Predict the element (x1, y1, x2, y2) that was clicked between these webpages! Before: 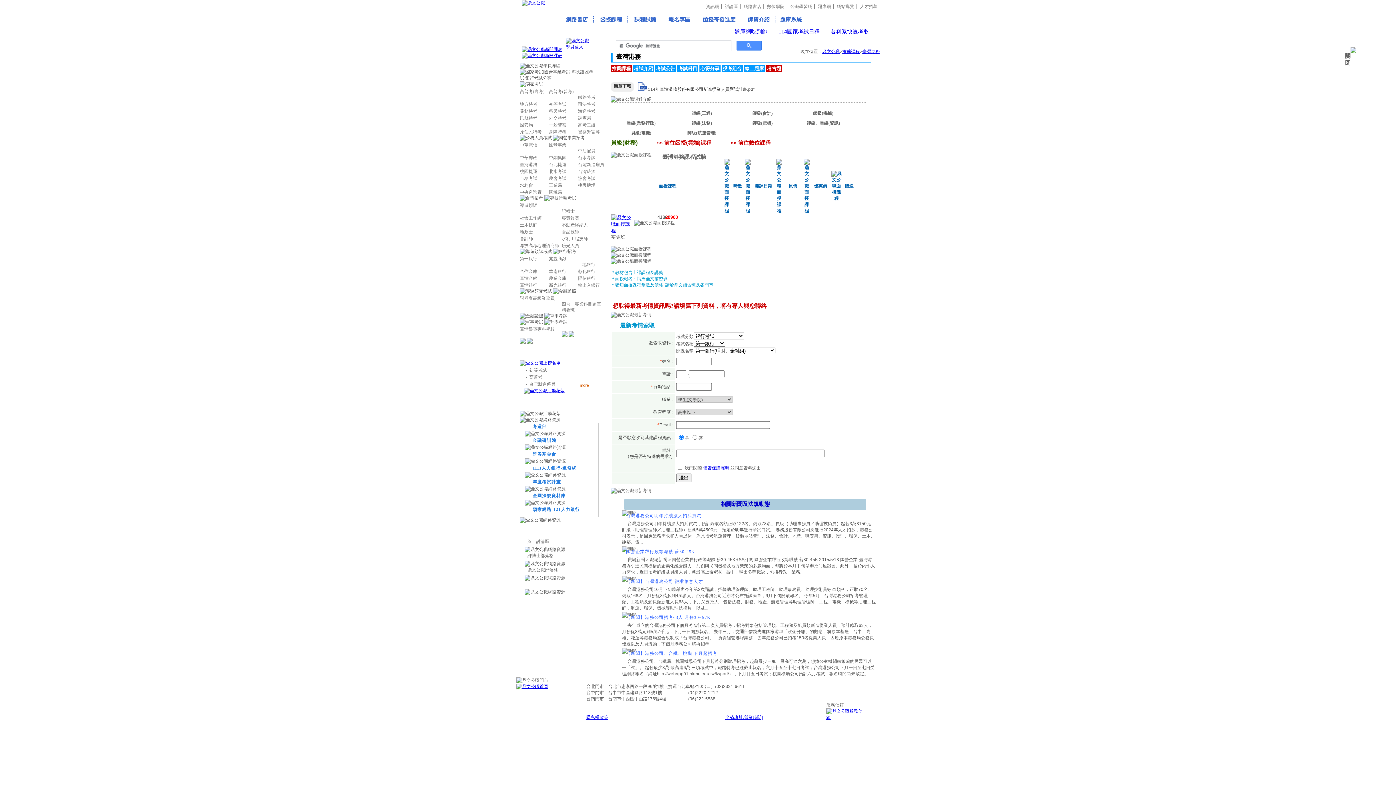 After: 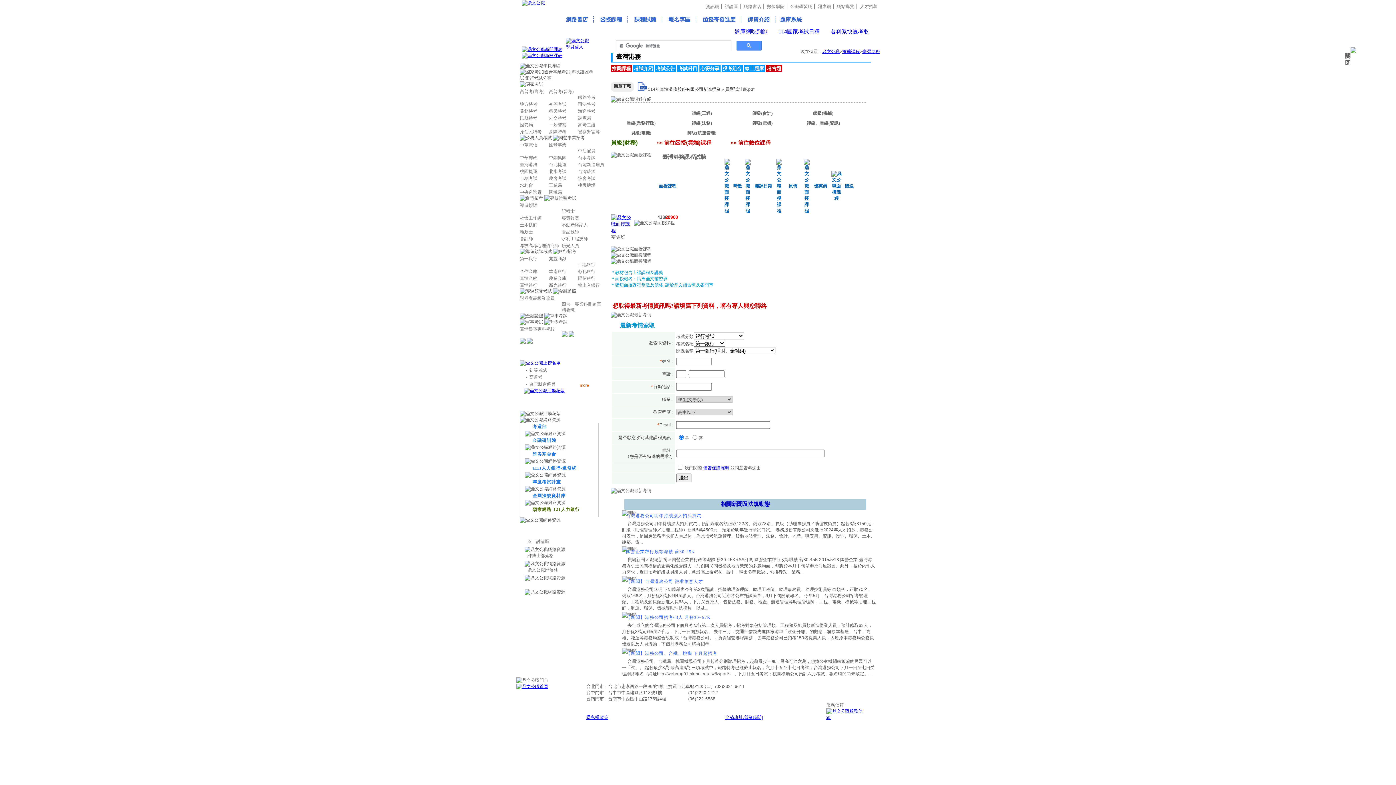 Action: label: 頭家網路-121人力銀行 bbox: (525, 506, 598, 513)